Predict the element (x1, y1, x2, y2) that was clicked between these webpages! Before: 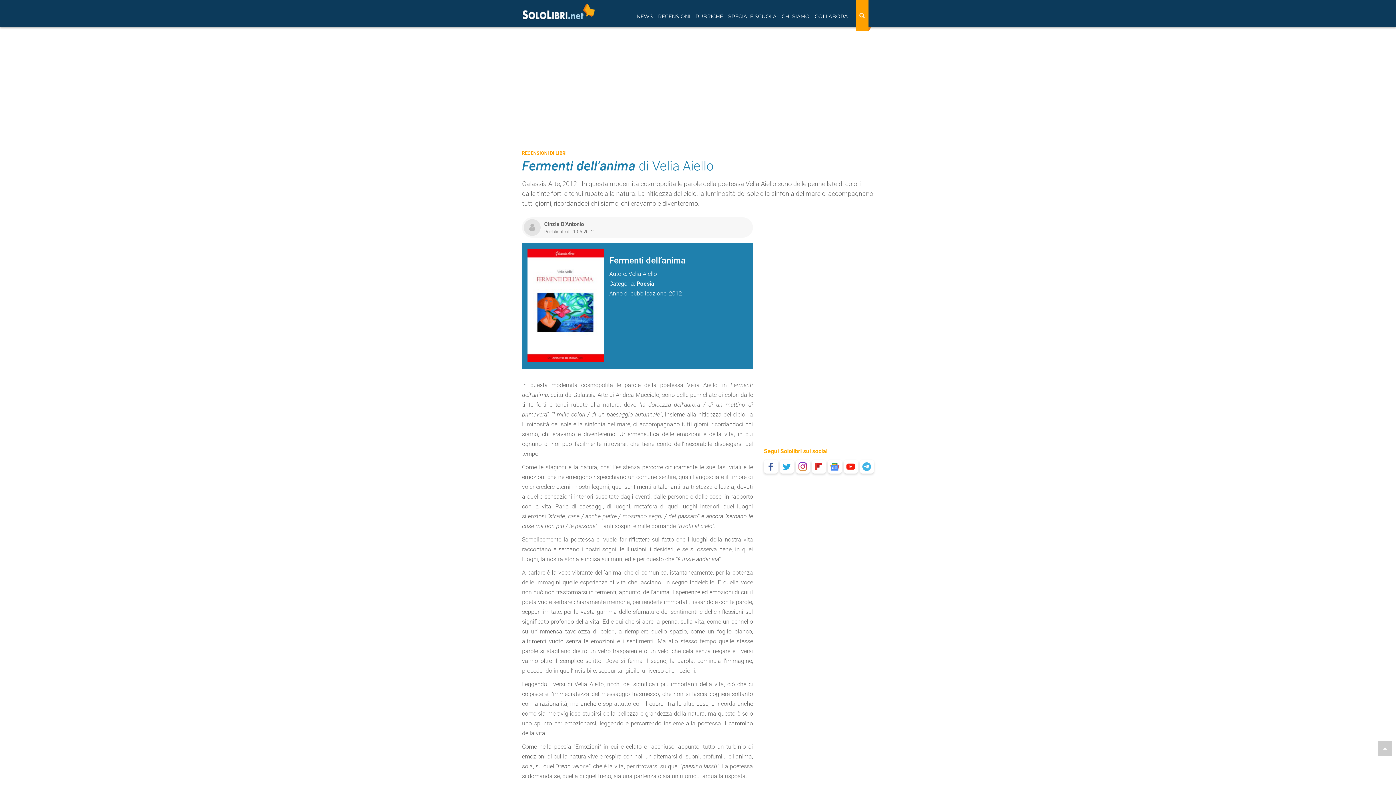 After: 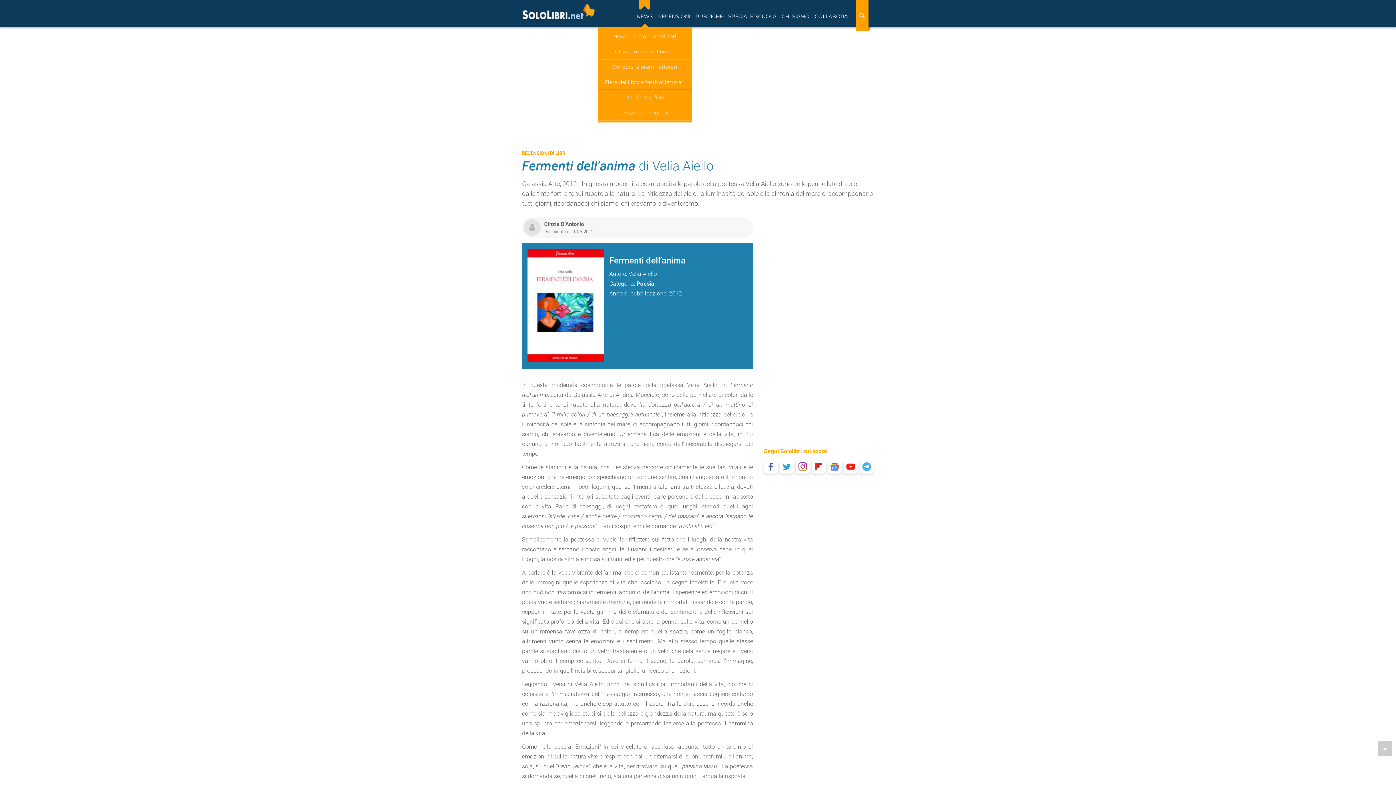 Action: bbox: (634, 1, 655, 27) label: NEWS